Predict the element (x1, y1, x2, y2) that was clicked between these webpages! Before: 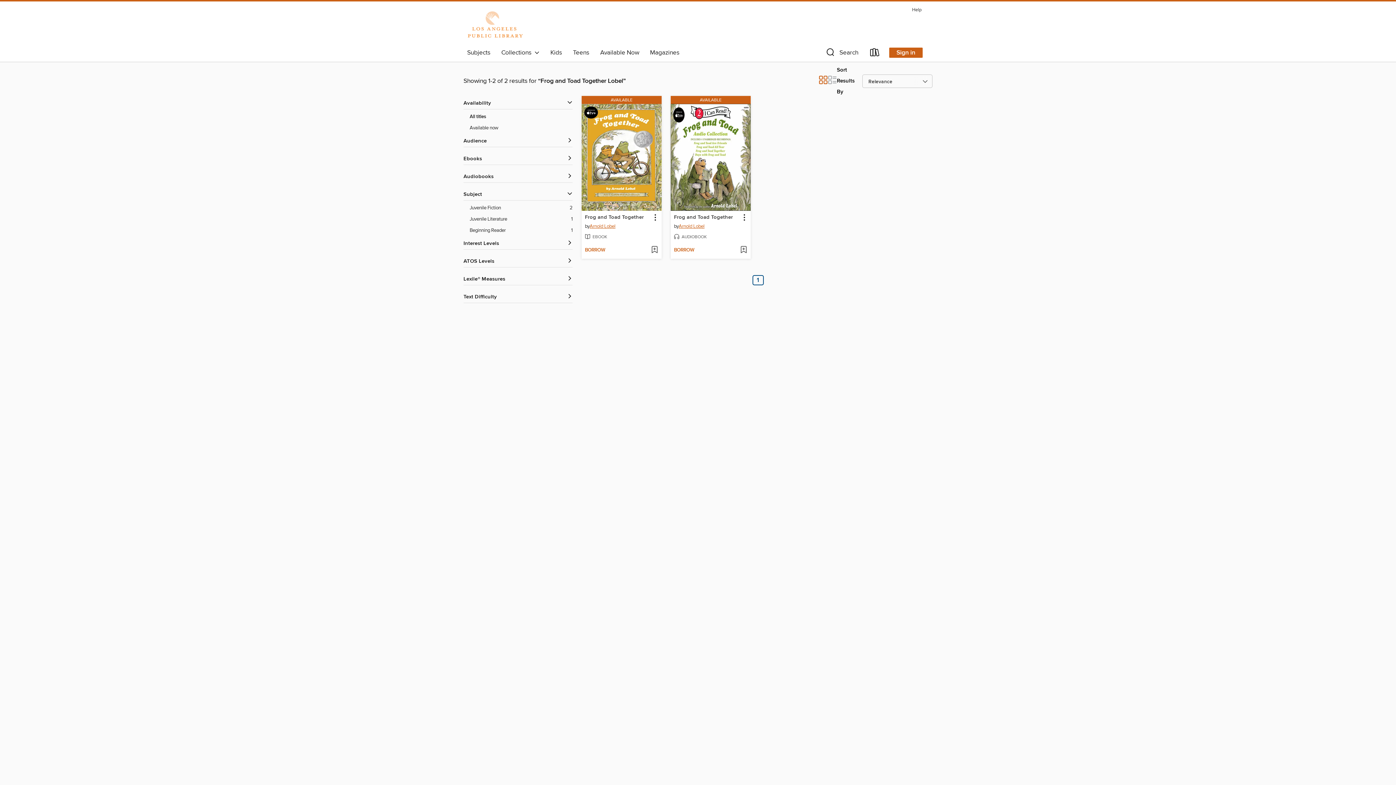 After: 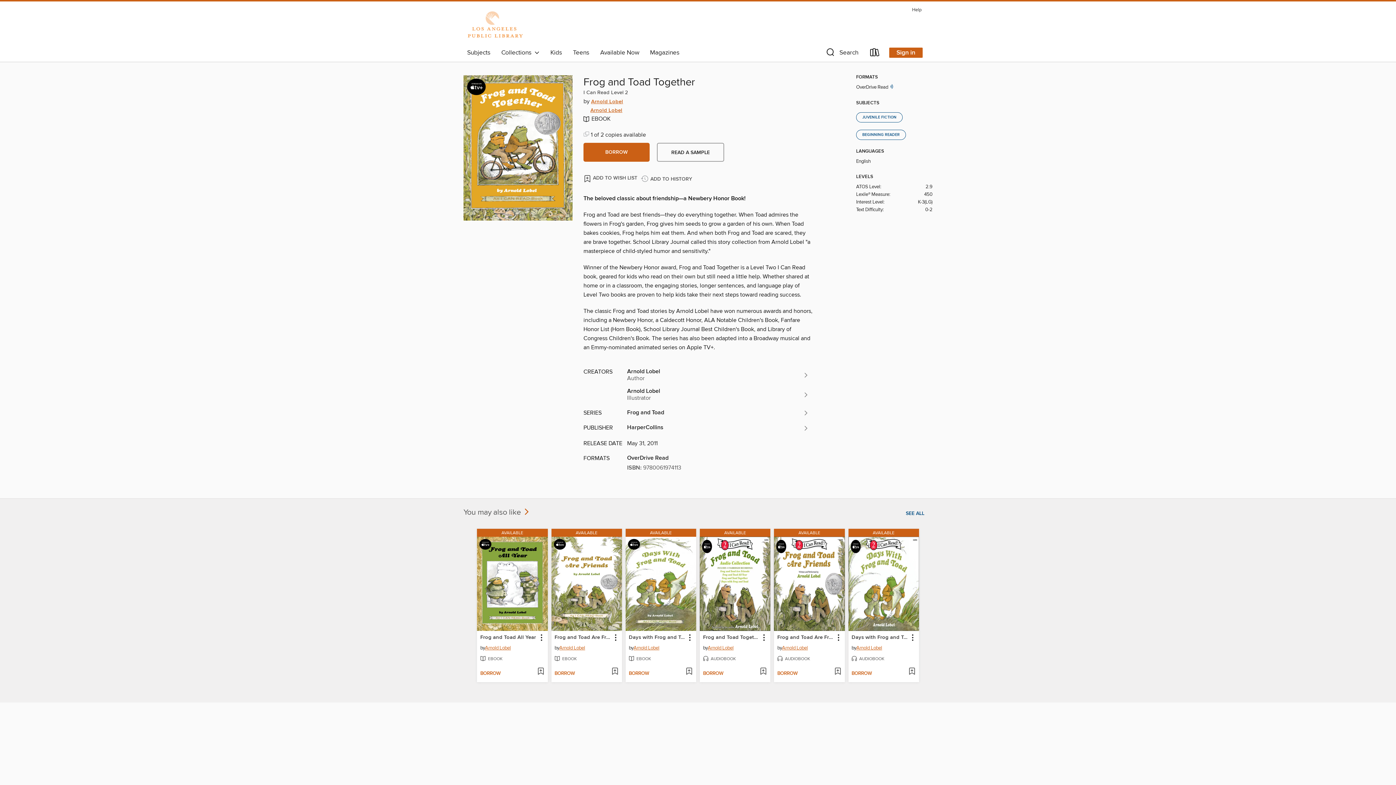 Action: bbox: (584, 212, 644, 221) label: Frog and Toad Together by Arnold Lobel Available eBook